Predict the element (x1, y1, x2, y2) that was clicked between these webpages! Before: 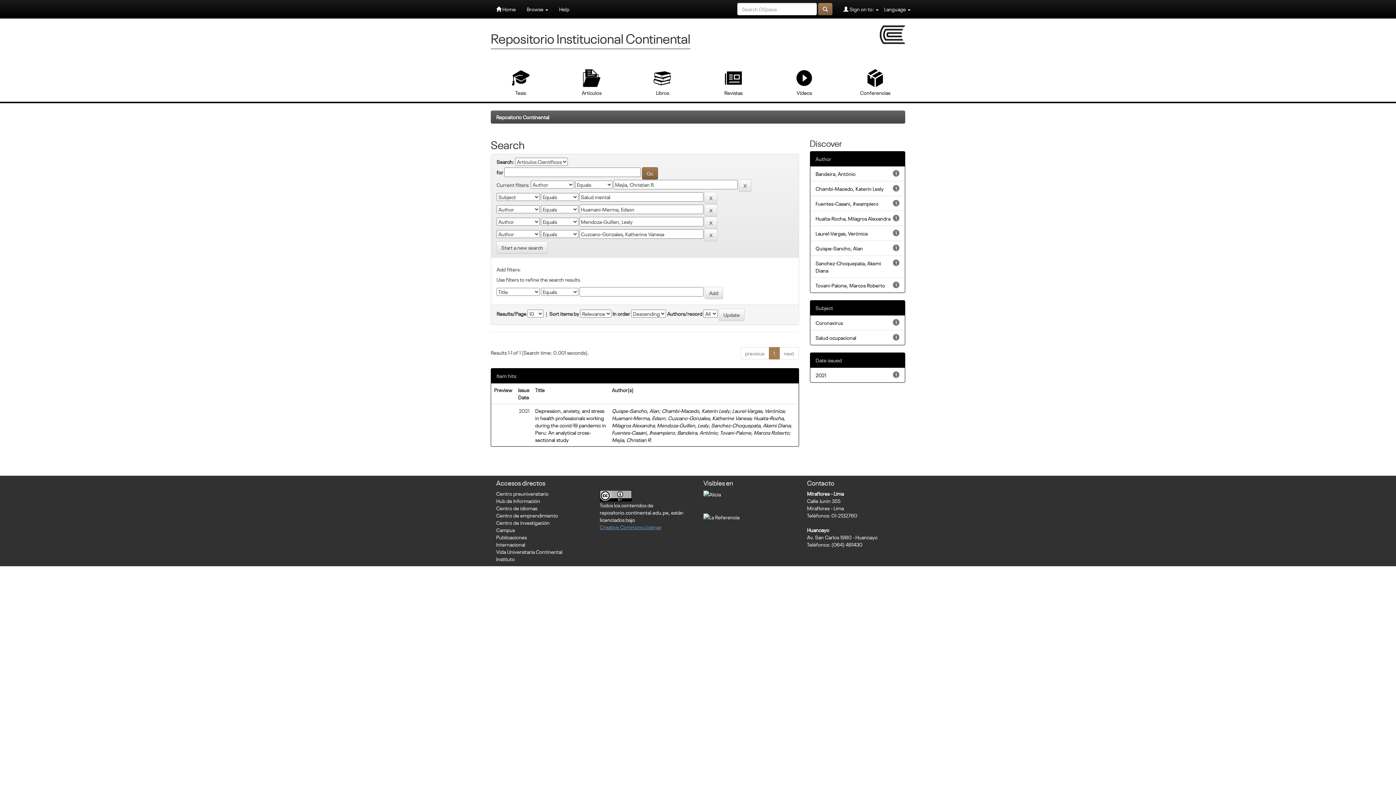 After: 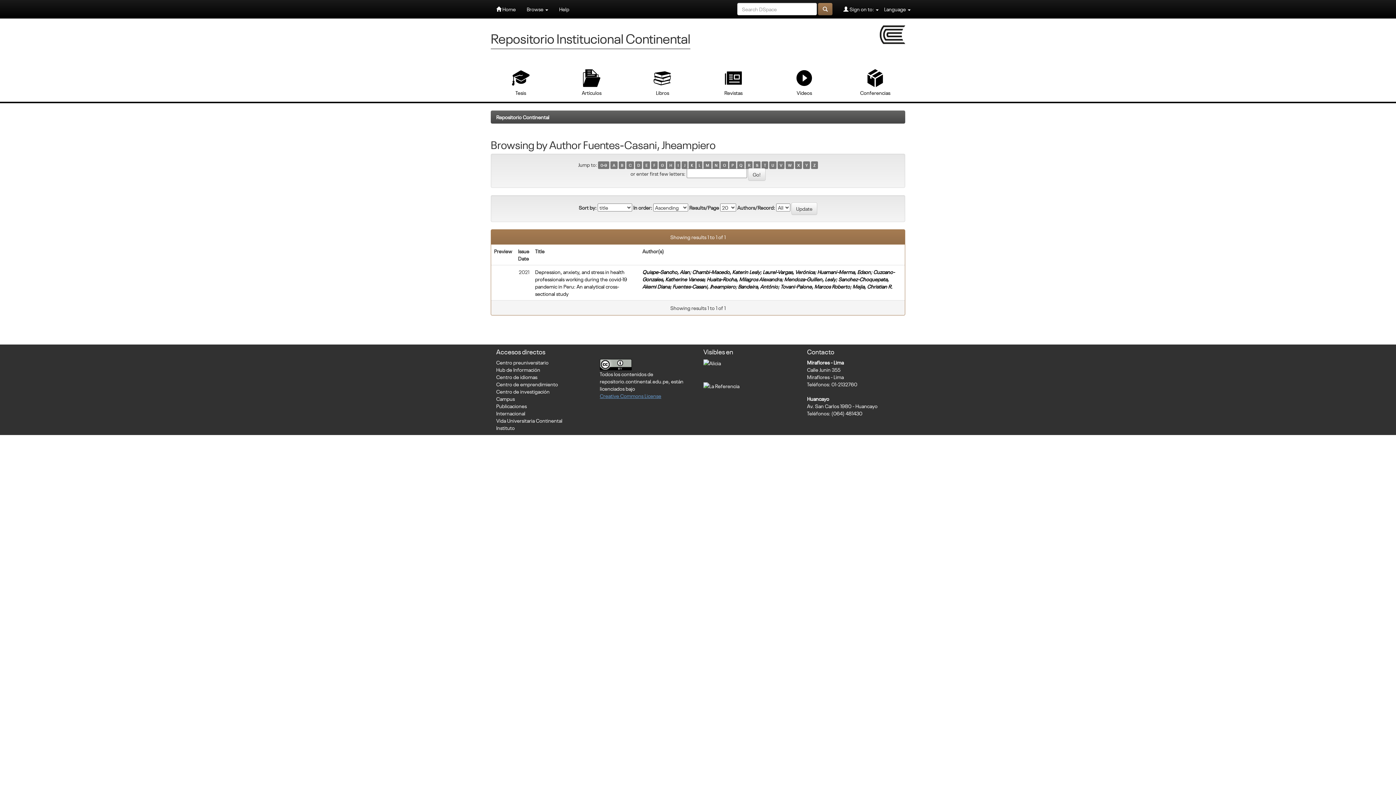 Action: label: Fuentes-Casani, Jheampiero bbox: (612, 429, 675, 435)